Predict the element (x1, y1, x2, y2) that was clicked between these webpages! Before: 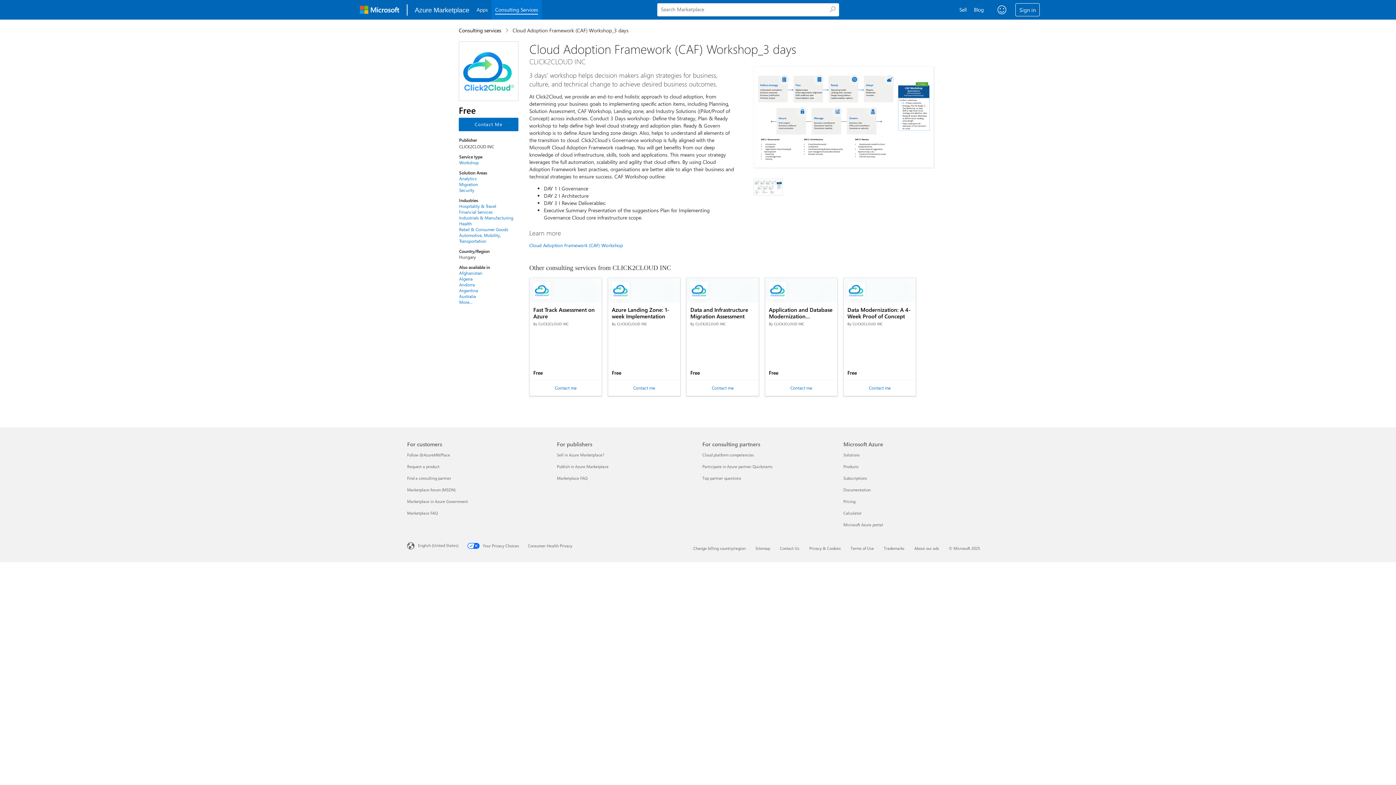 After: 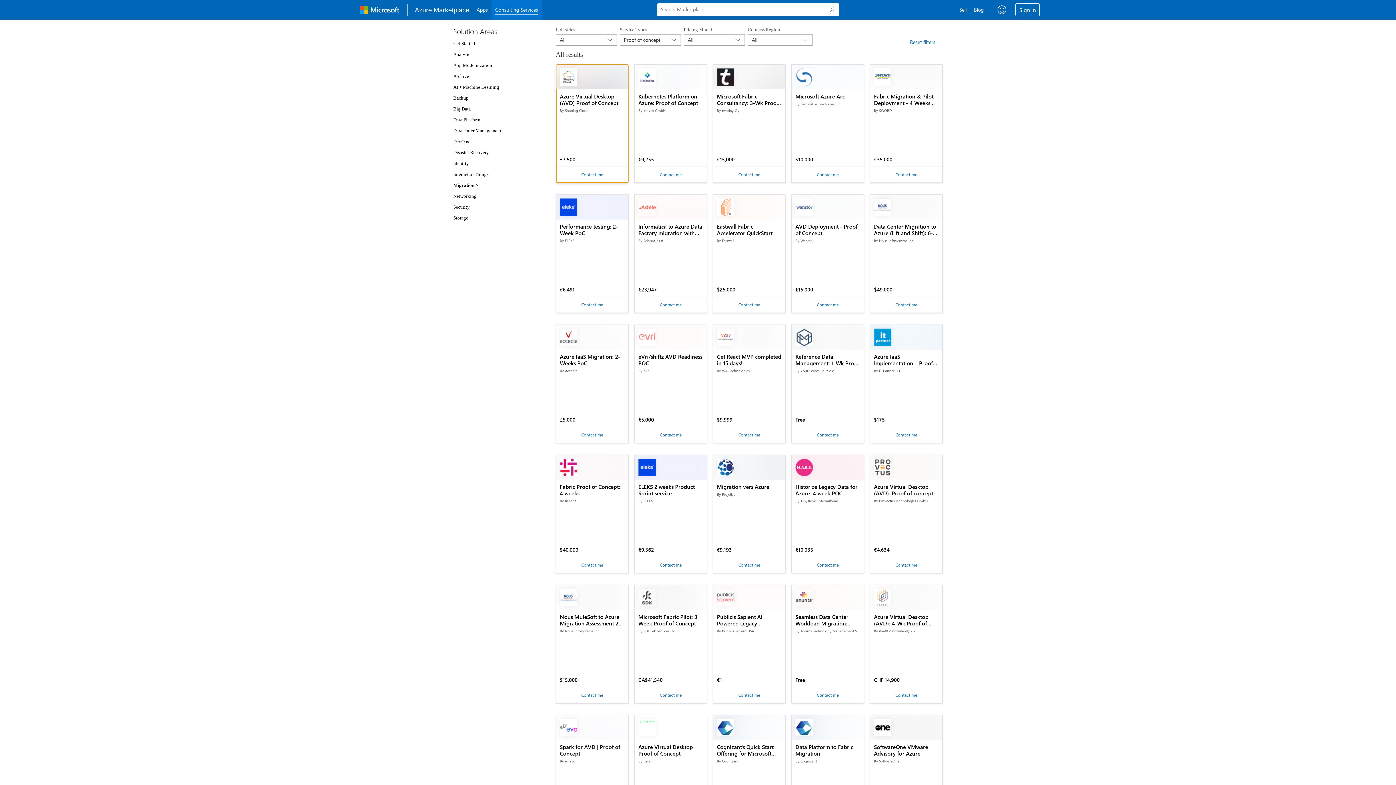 Action: bbox: (459, 181, 518, 187) label: Migration